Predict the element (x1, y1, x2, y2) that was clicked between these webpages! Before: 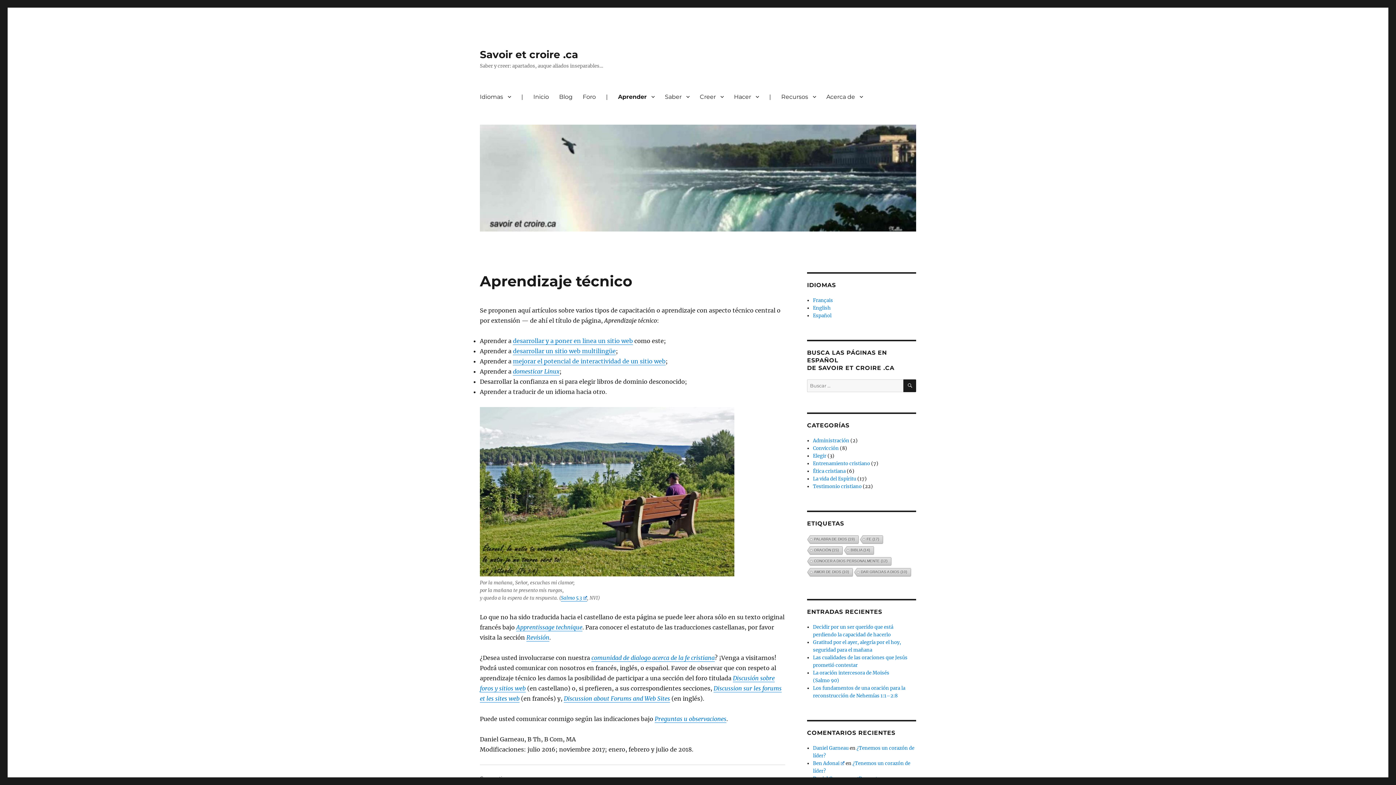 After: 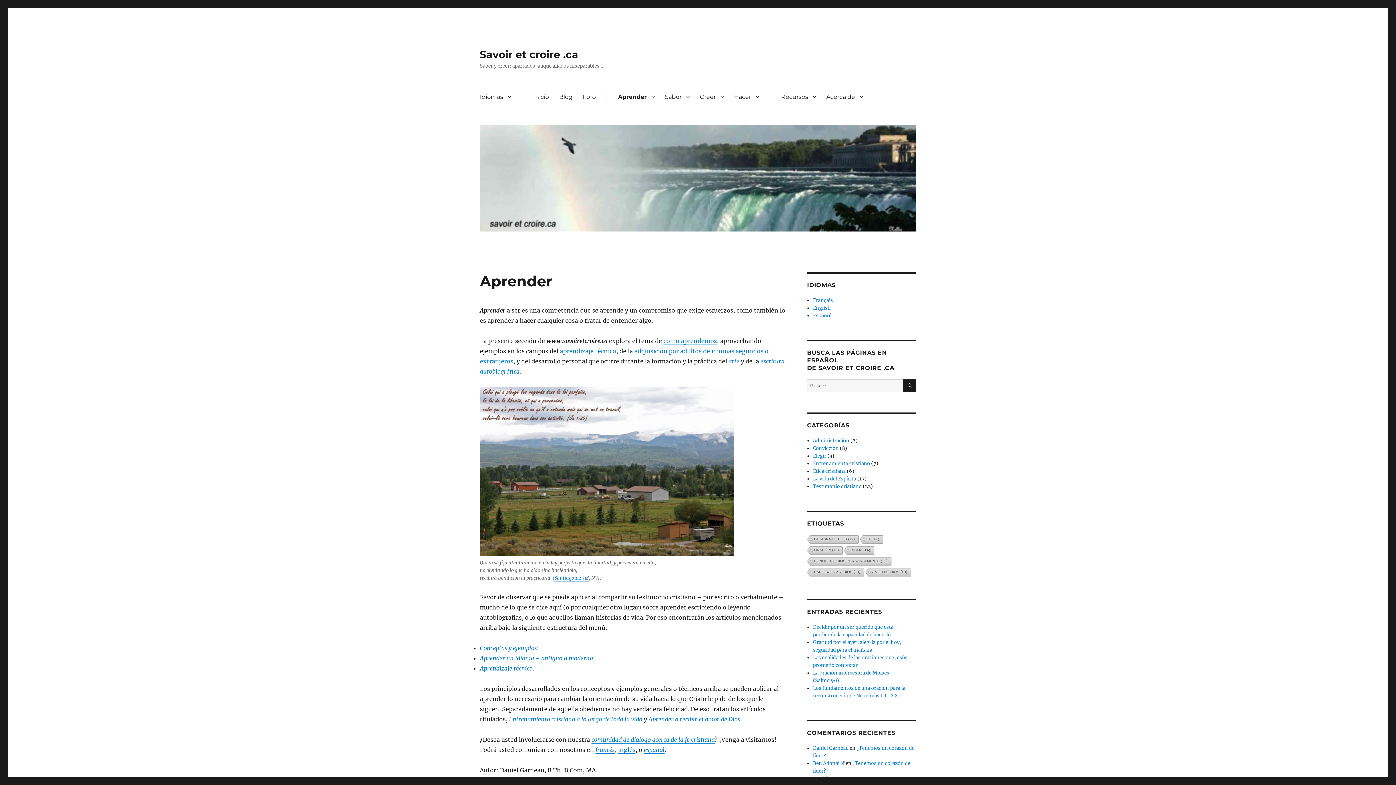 Action: bbox: (613, 89, 660, 104) label: Aprender